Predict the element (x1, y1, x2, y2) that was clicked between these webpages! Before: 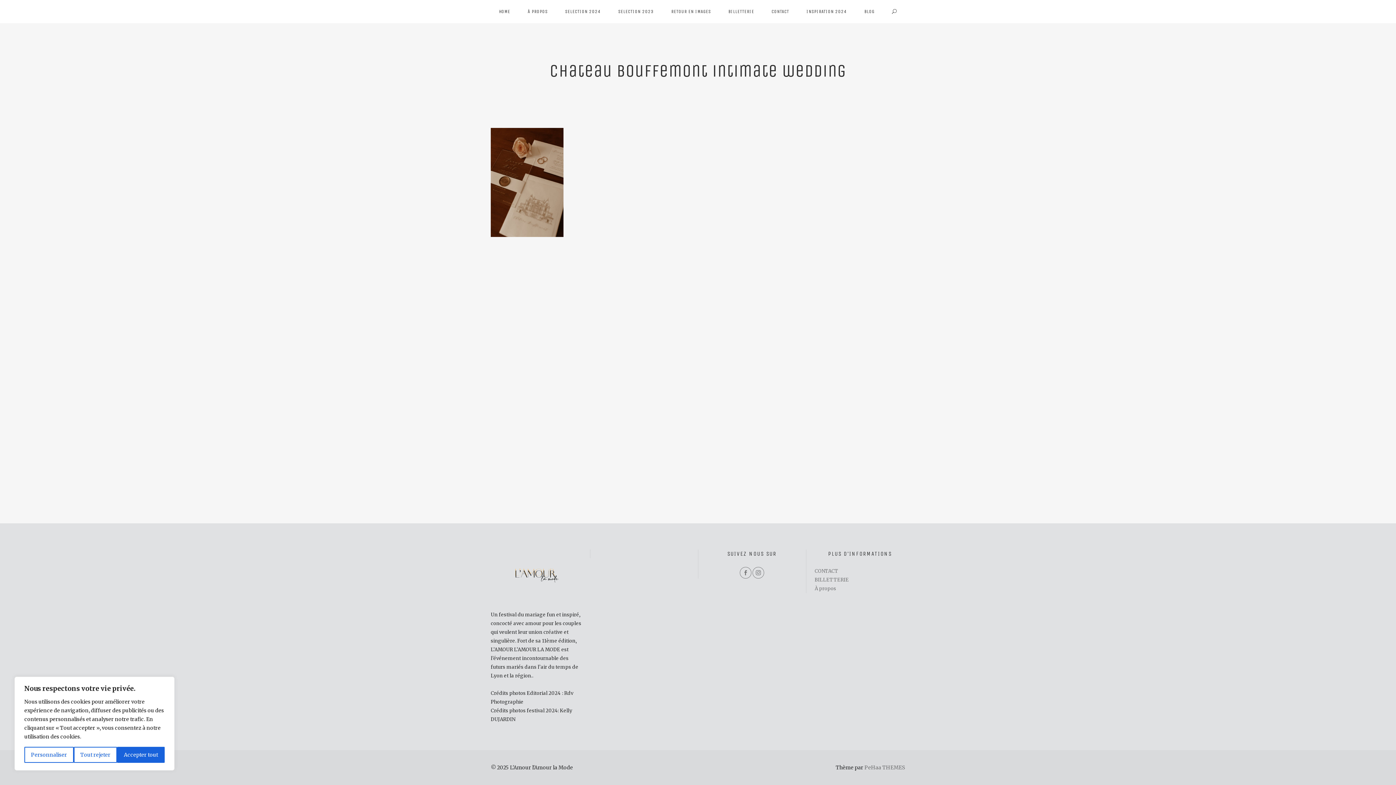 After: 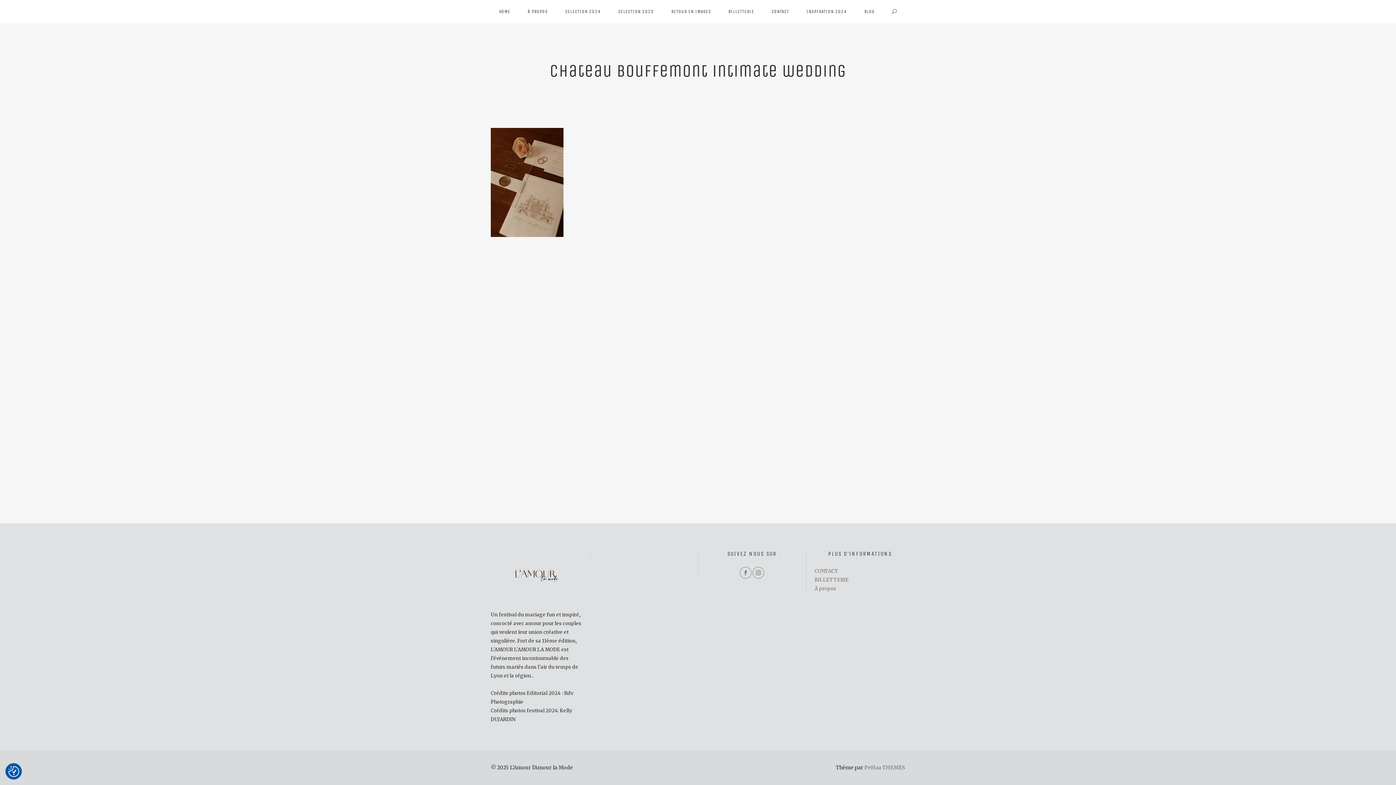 Action: bbox: (73, 747, 117, 763) label: Tout rejeter